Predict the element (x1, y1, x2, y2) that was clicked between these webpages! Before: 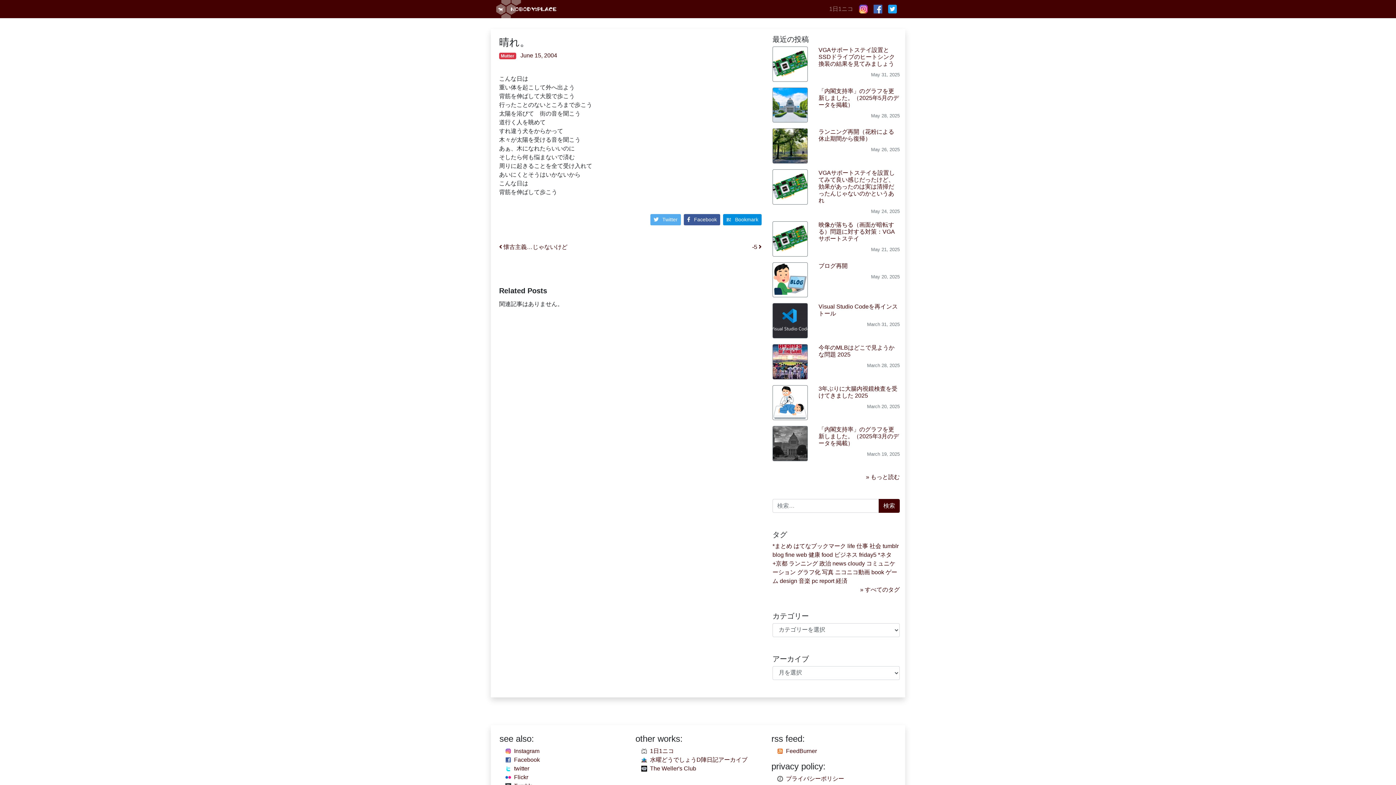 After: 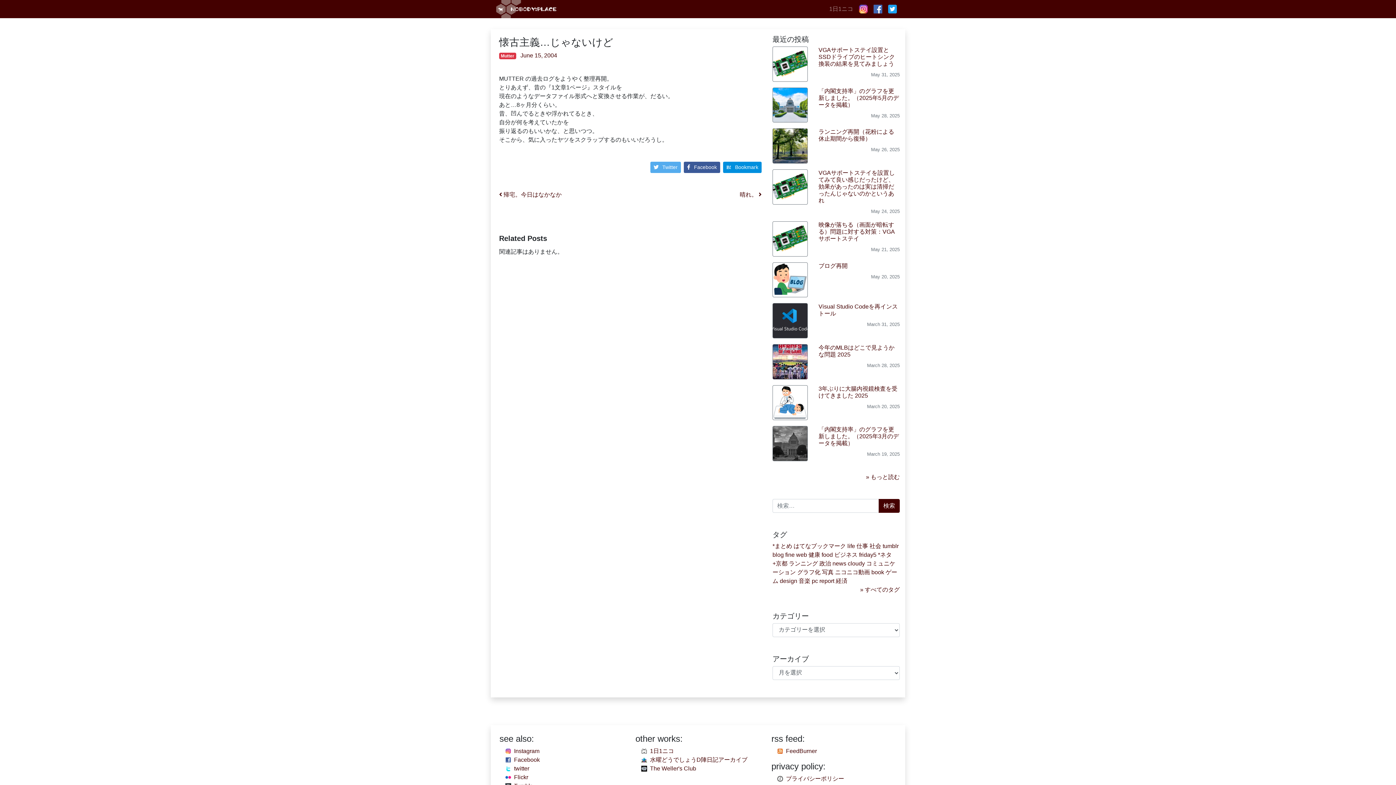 Action: label:  懐古主義…じゃないけど bbox: (499, 244, 567, 250)